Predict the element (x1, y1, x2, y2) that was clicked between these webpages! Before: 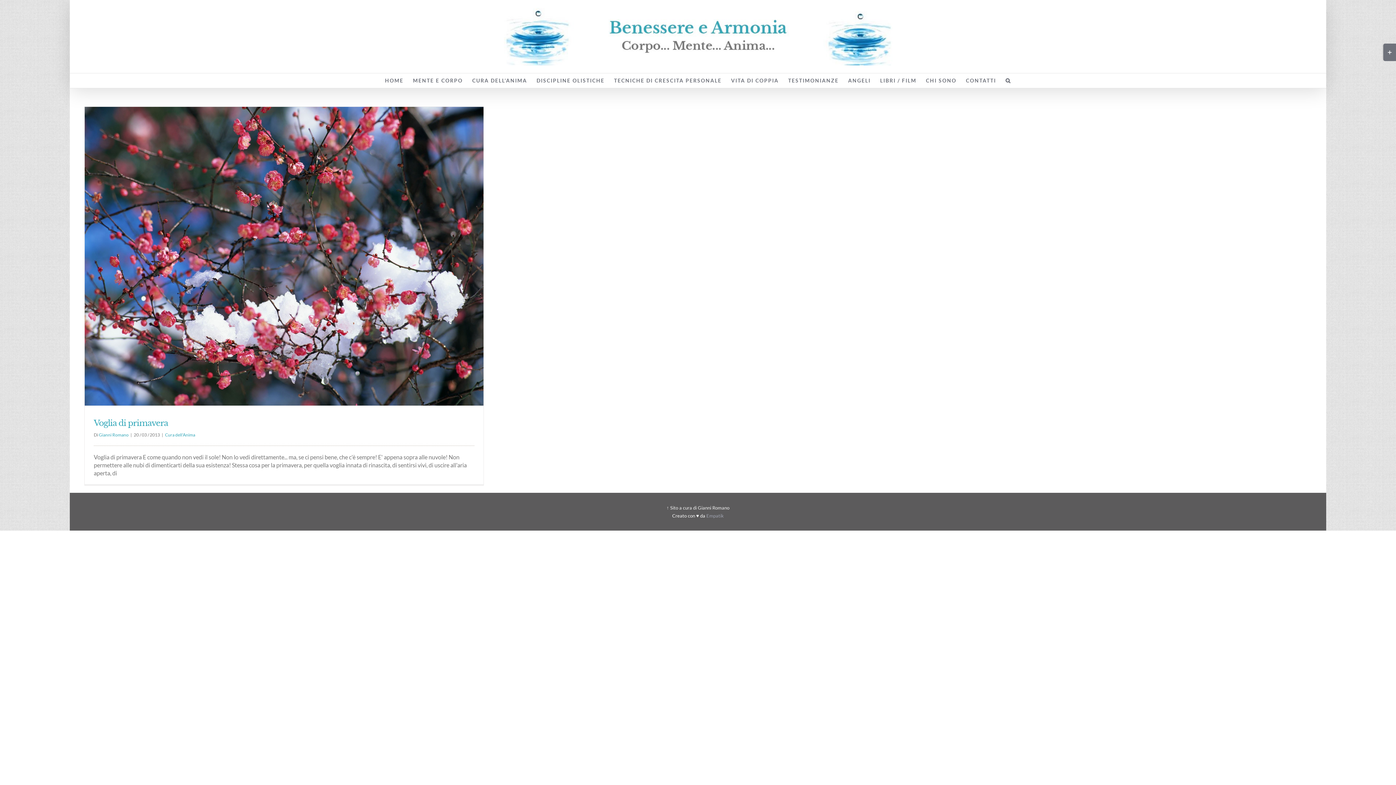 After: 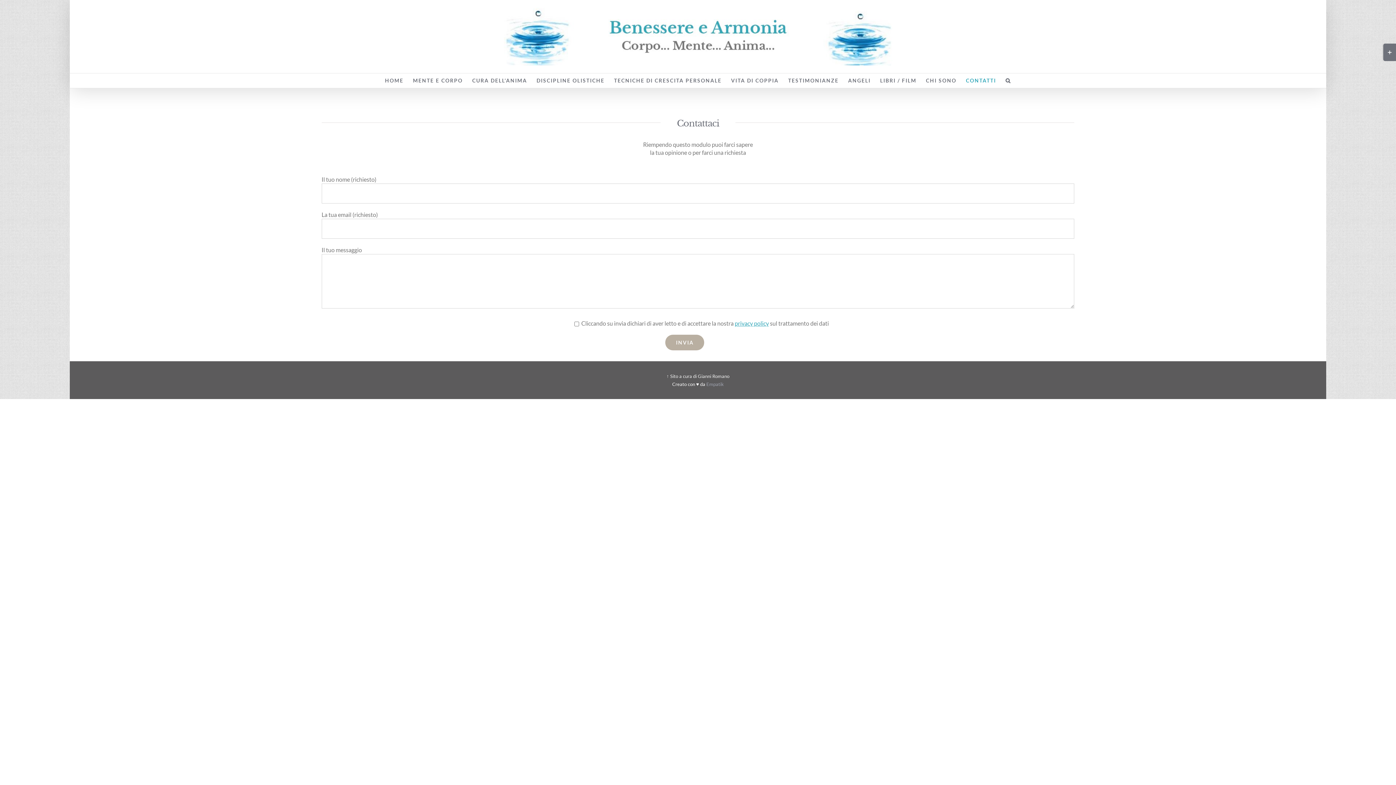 Action: label: CONTATTI bbox: (966, 73, 996, 88)